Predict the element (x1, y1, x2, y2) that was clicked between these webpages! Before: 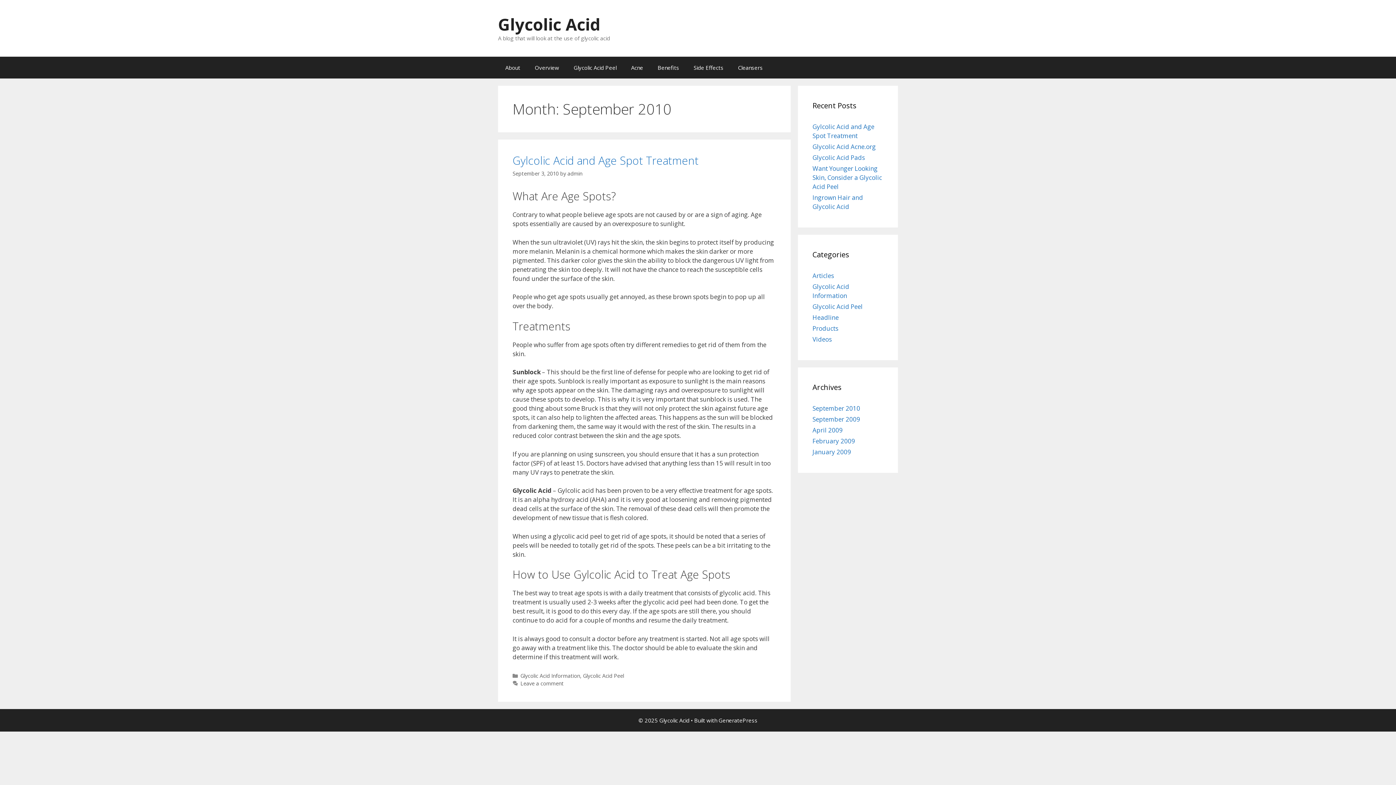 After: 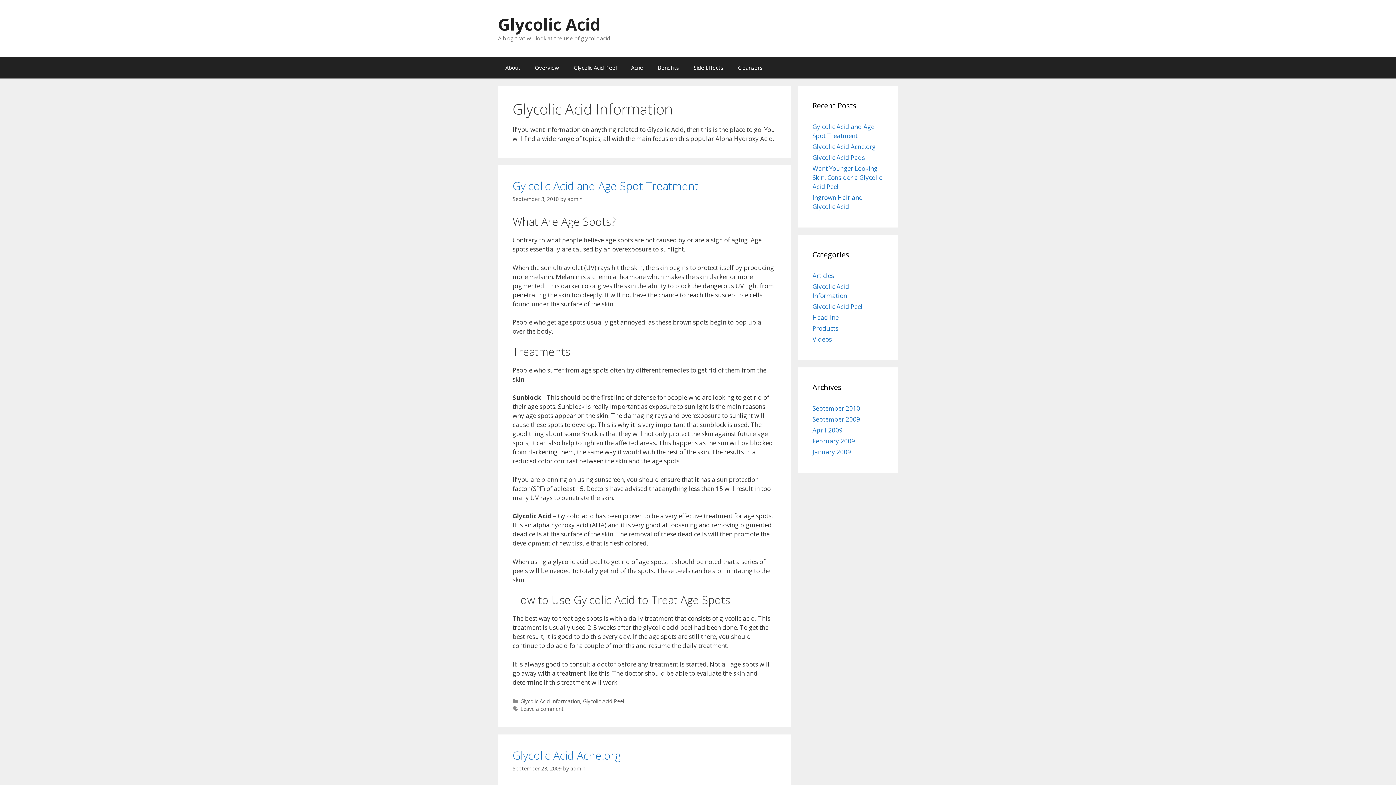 Action: bbox: (520, 672, 580, 679) label: Glycolic Acid Information